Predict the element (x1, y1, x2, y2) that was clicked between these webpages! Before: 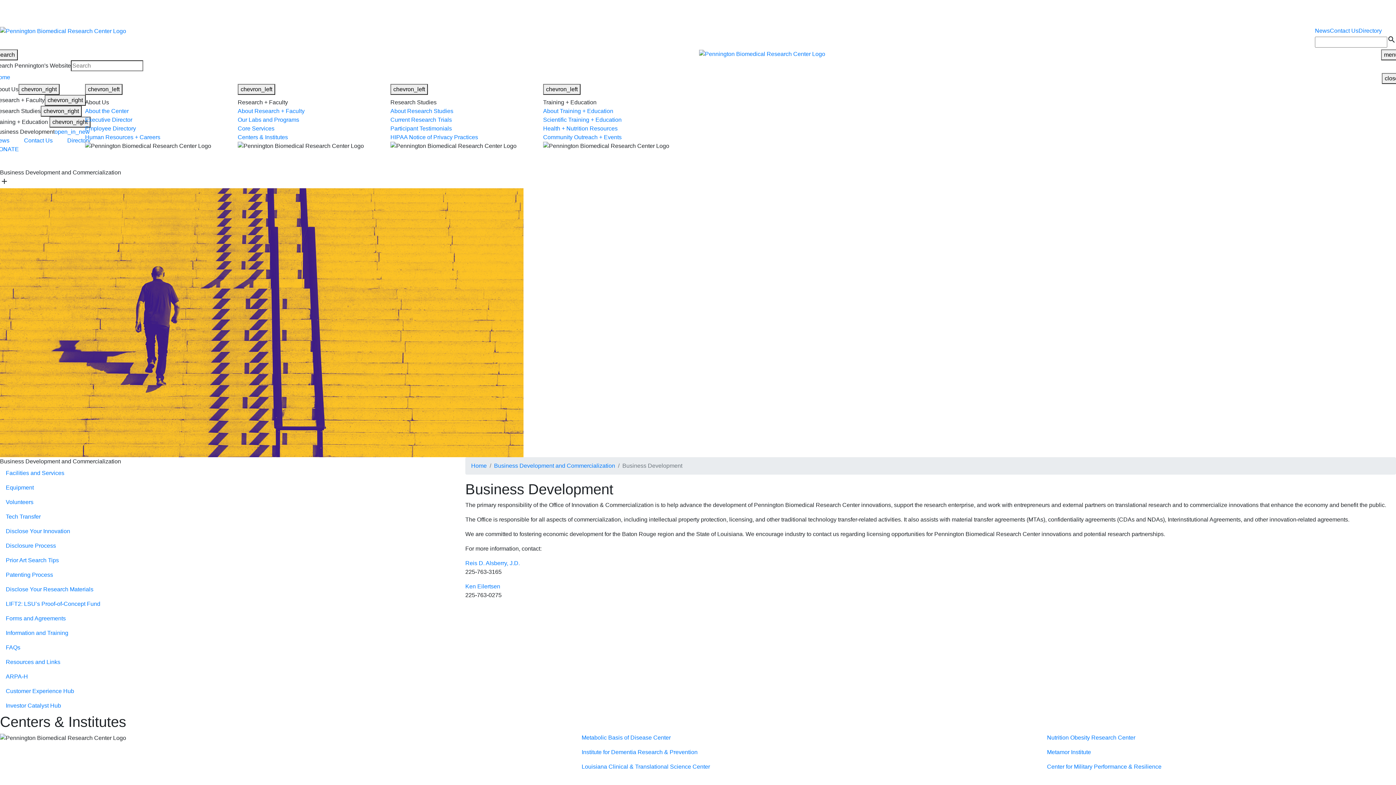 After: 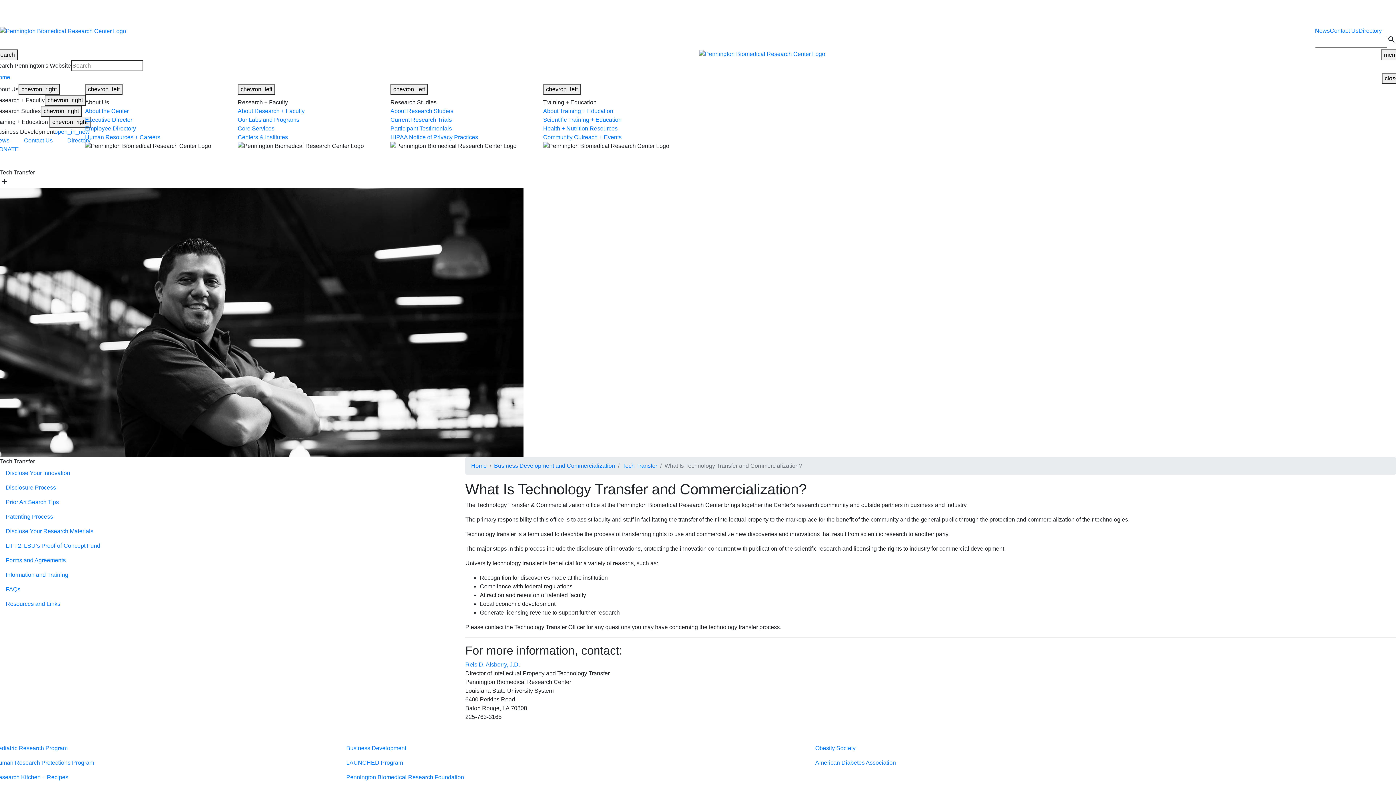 Action: label: Tech Transfer bbox: (0, 509, 349, 524)